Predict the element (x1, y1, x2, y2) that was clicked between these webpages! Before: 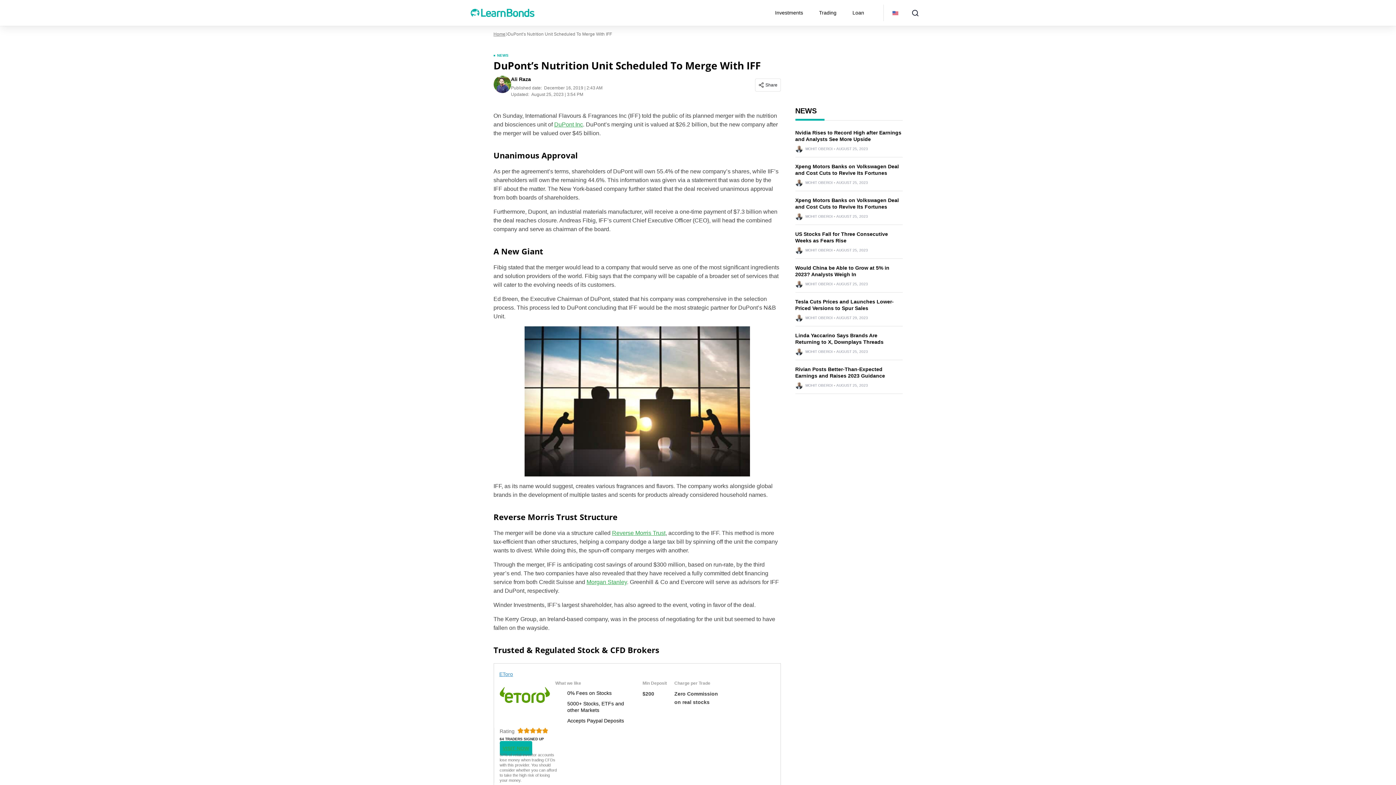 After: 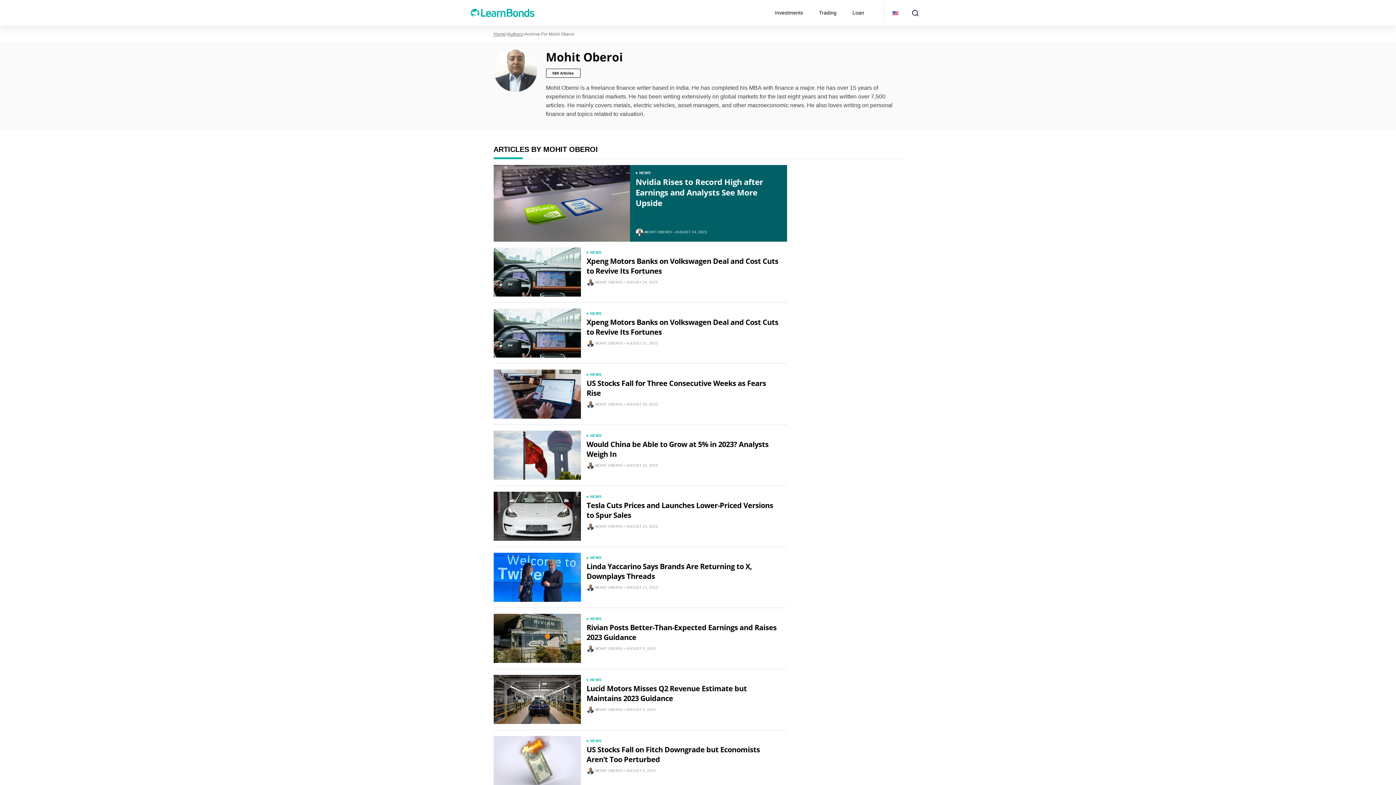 Action: bbox: (805, 316, 832, 320) label: MOHIT OBEROI